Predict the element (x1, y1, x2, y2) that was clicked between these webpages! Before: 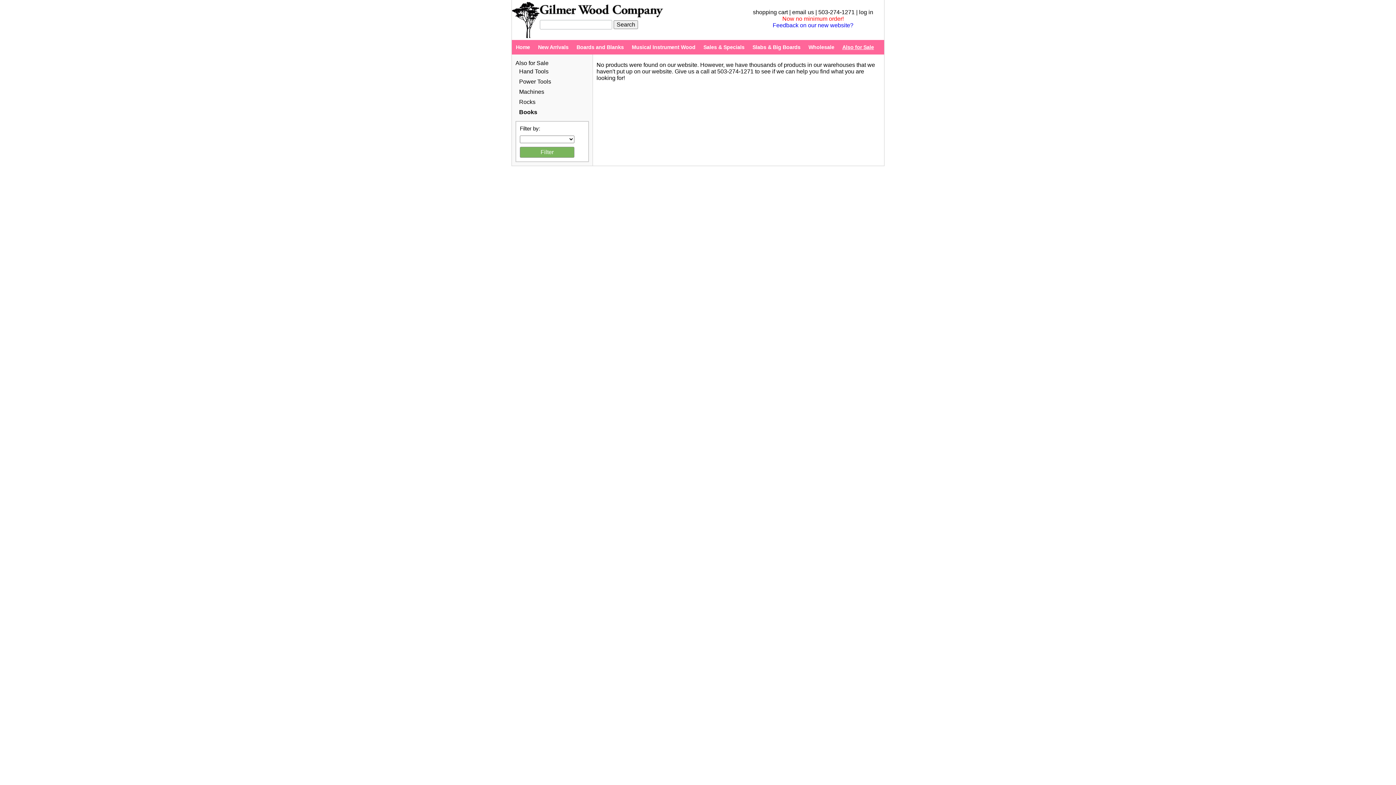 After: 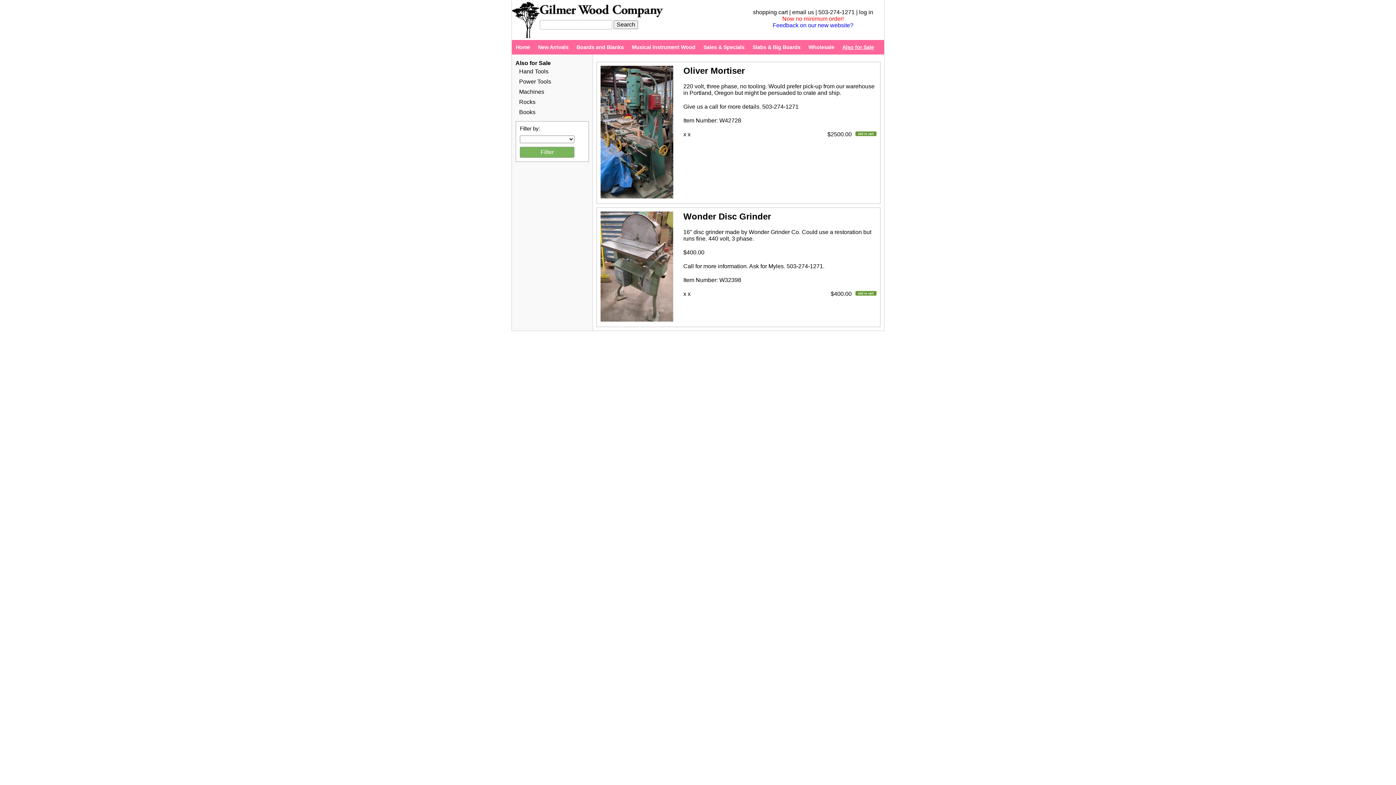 Action: bbox: (842, 44, 874, 50) label: Also for Sale